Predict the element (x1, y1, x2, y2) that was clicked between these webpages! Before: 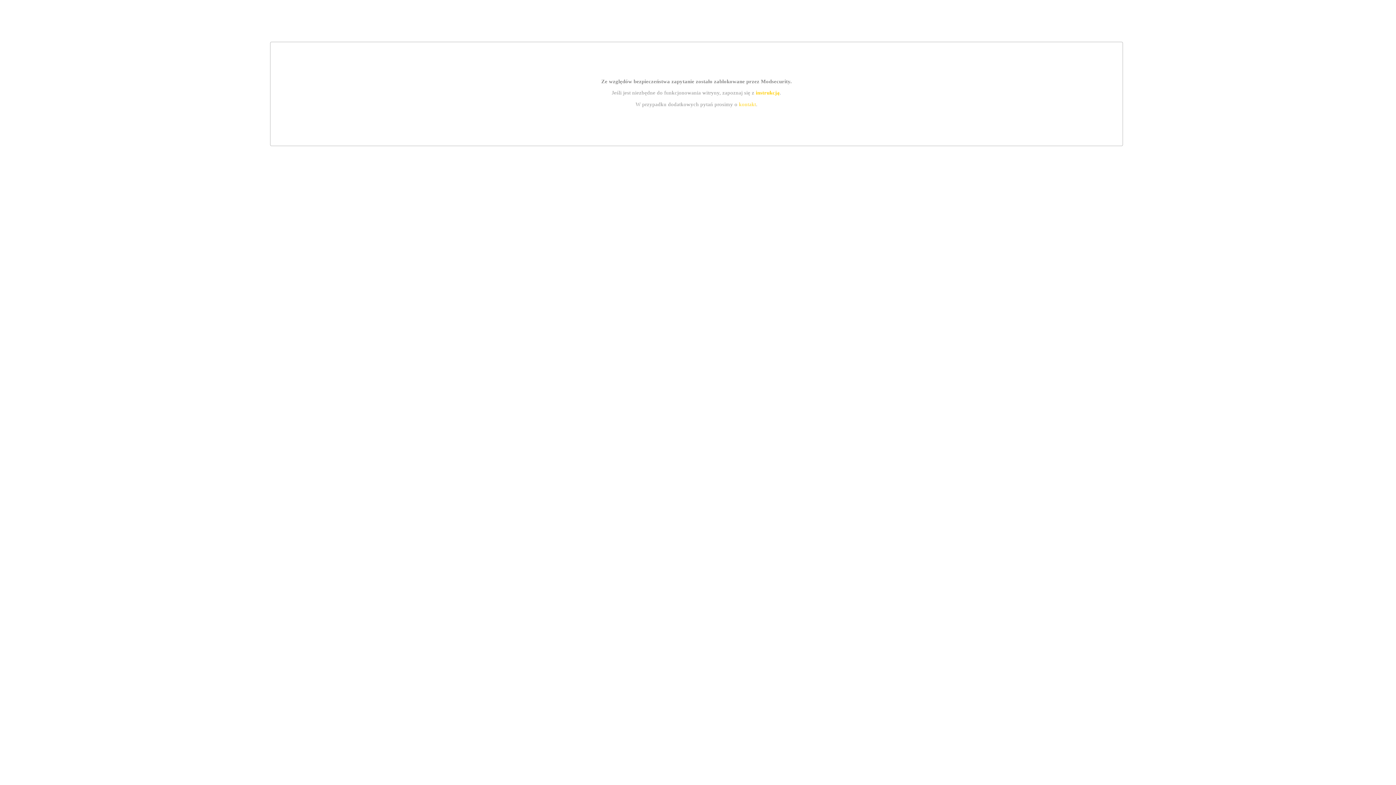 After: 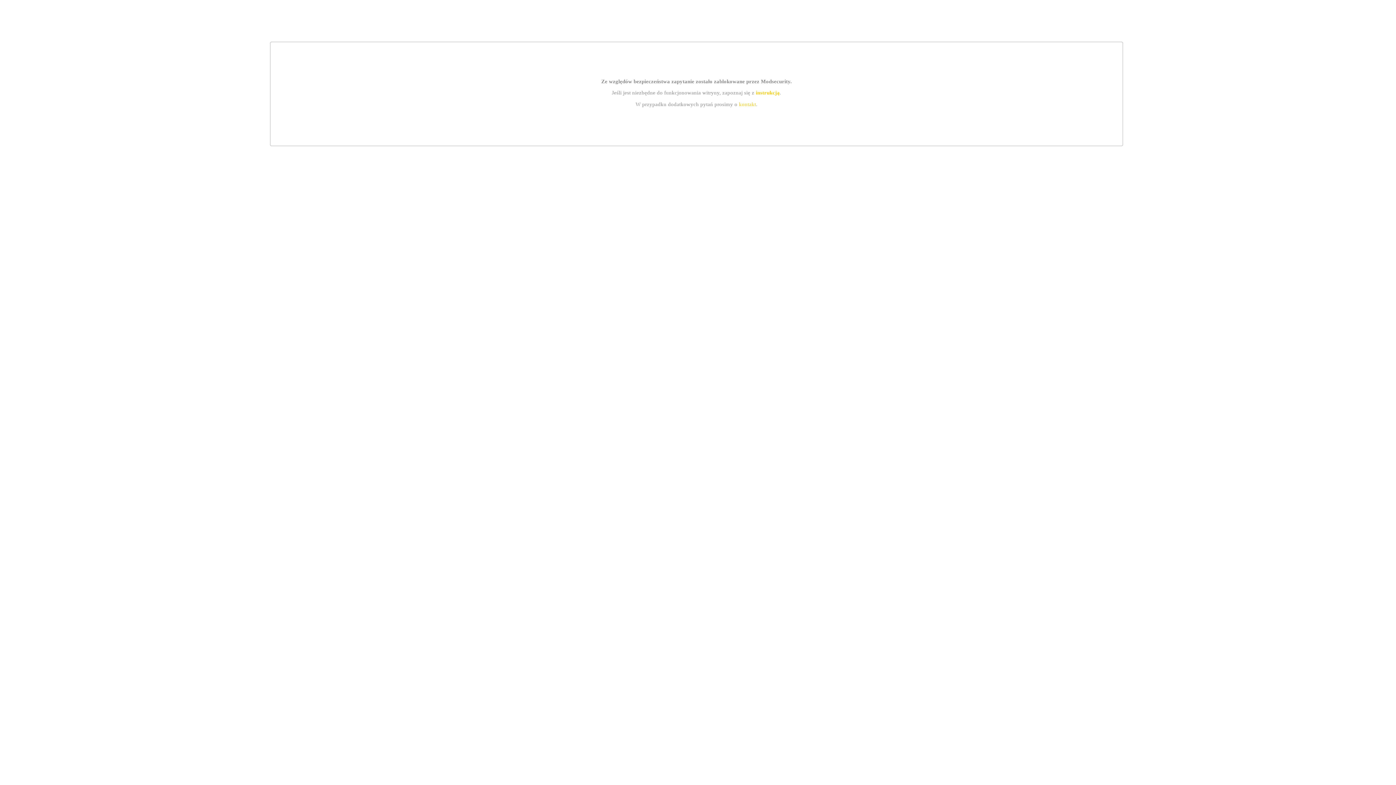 Action: label: instrukcją bbox: (755, 89, 779, 95)